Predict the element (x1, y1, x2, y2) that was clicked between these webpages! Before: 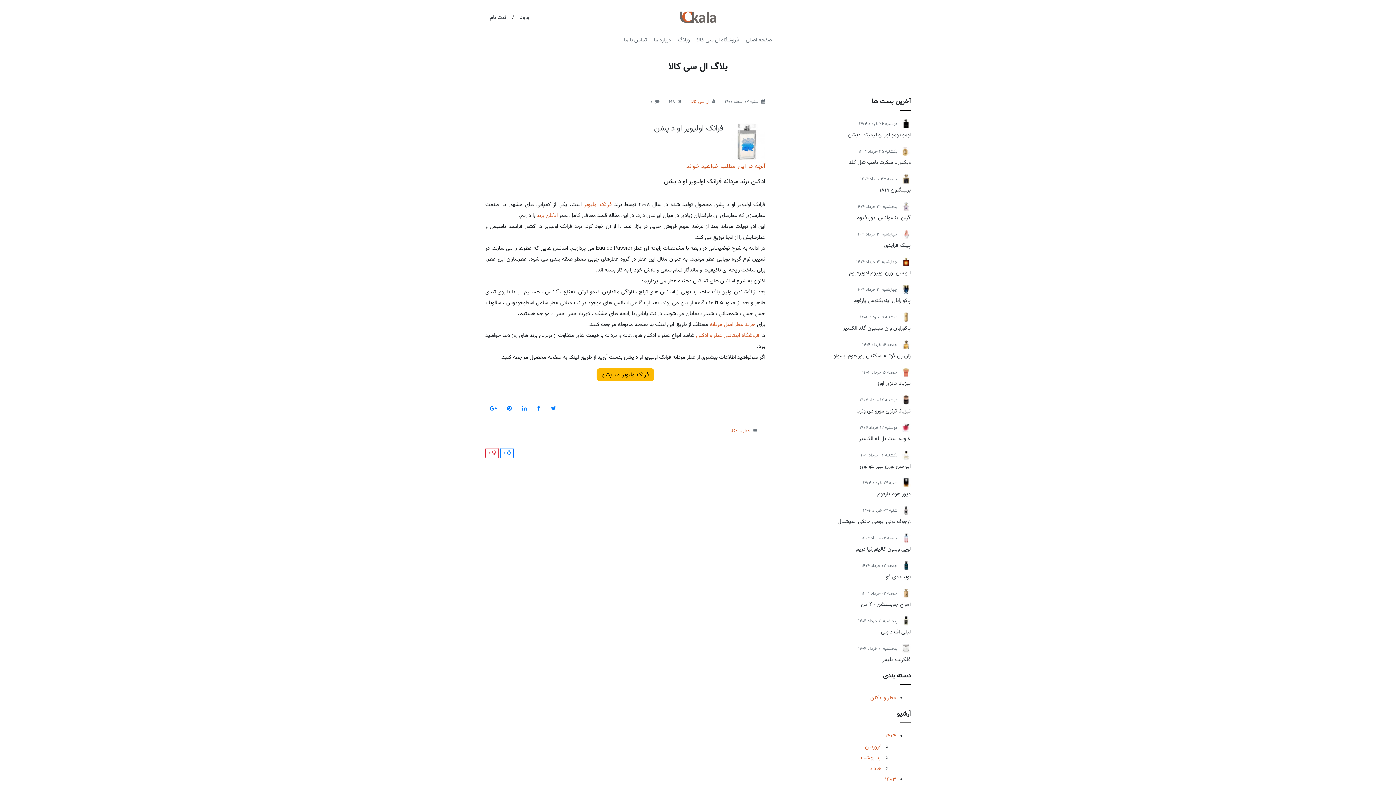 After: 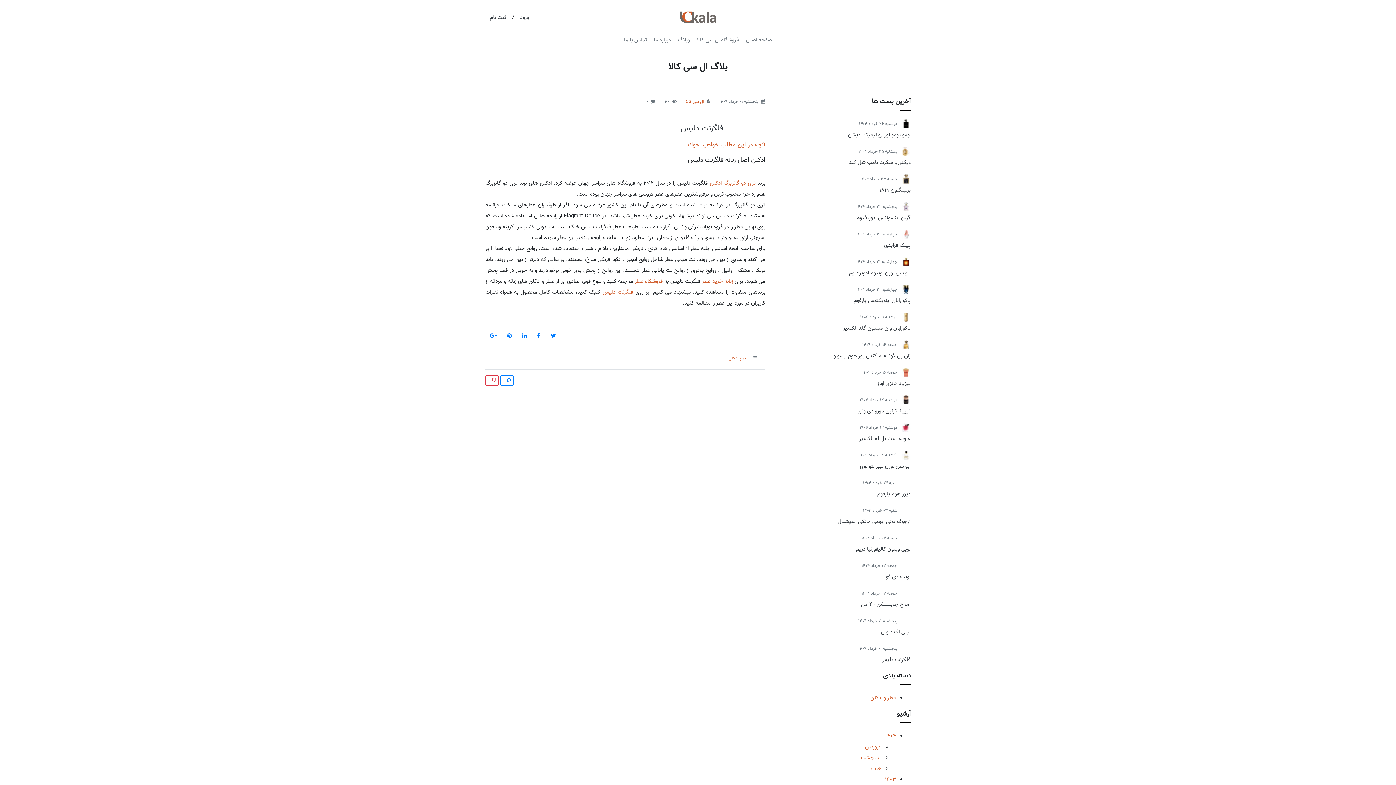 Action: bbox: (880, 655, 910, 664) label: فلگرنت دلیس